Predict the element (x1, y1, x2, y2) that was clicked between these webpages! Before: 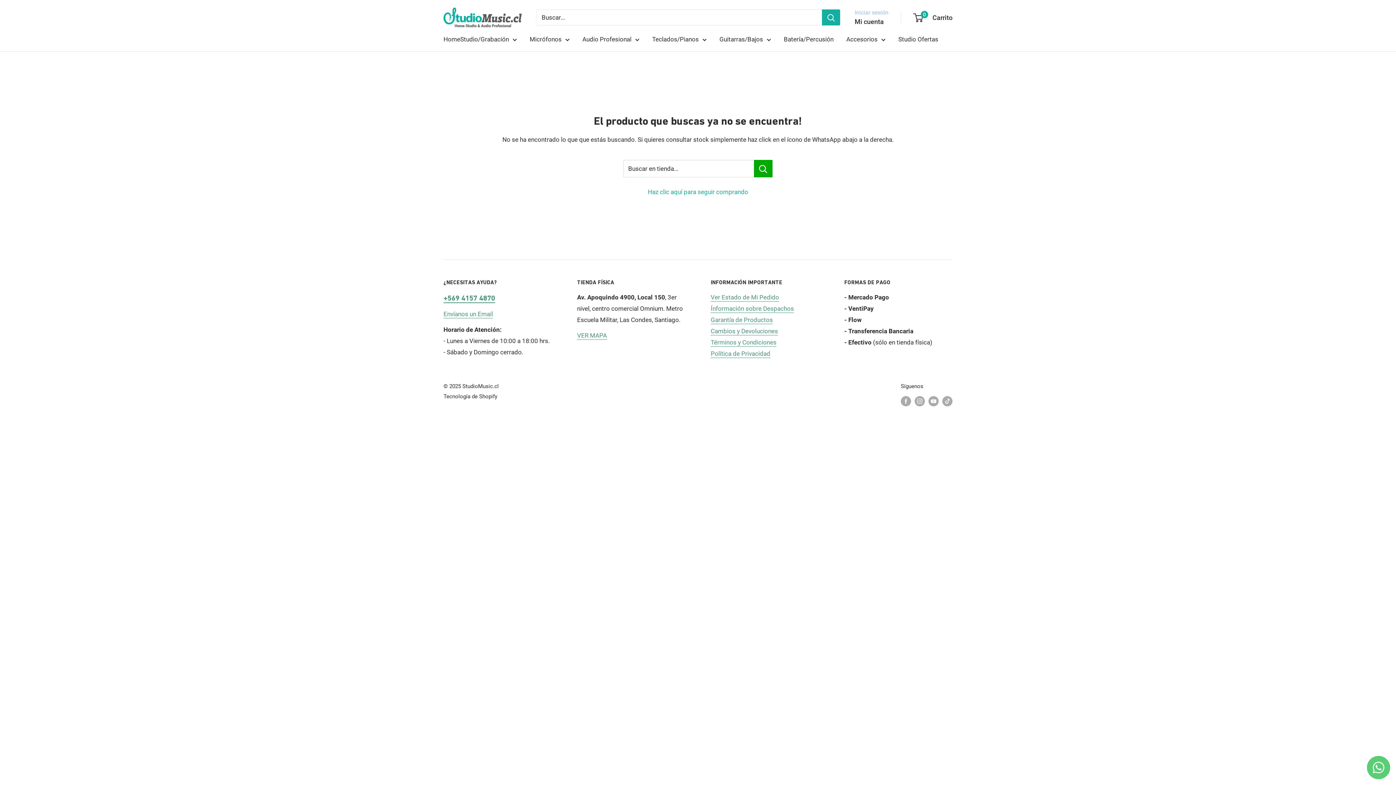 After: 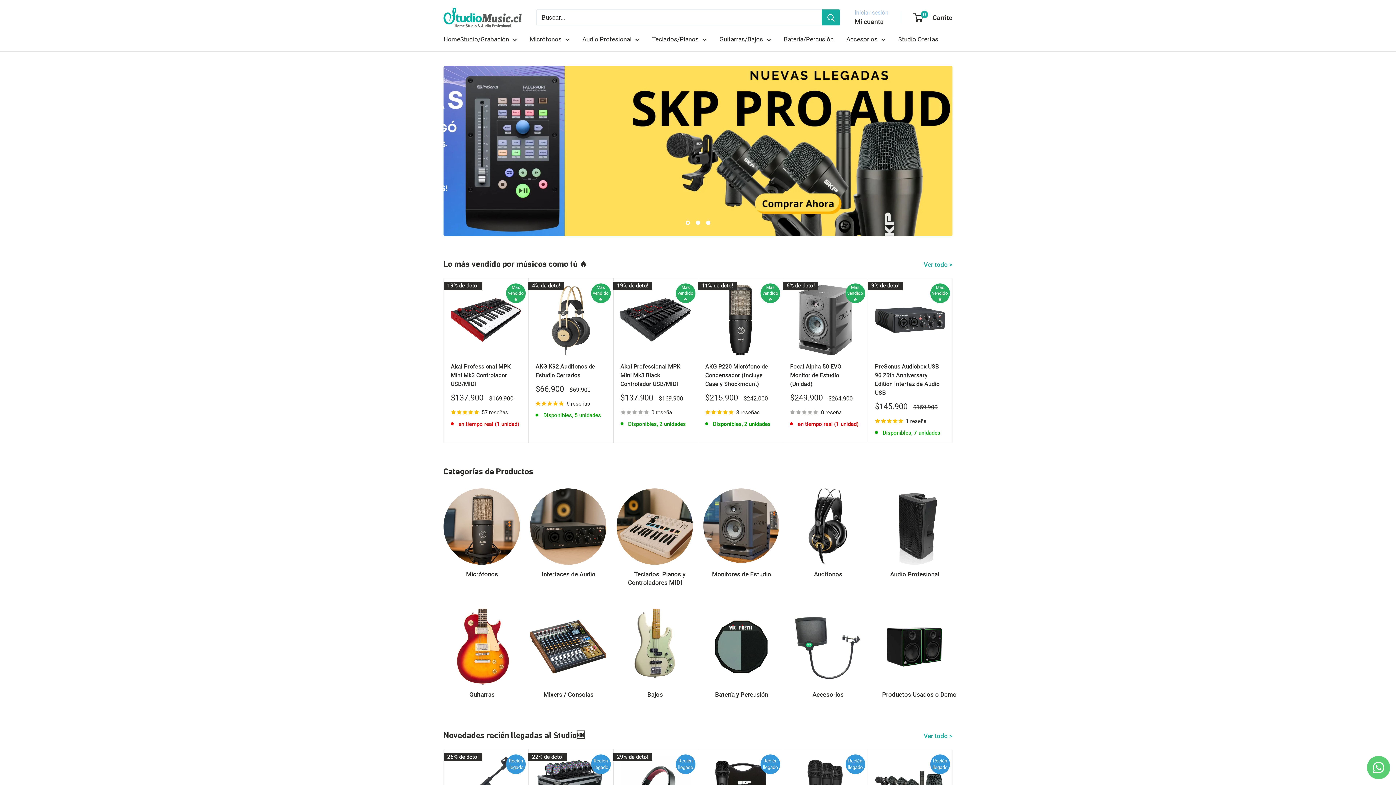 Action: bbox: (648, 188, 748, 195) label: Haz clic aquí para seguir comprando